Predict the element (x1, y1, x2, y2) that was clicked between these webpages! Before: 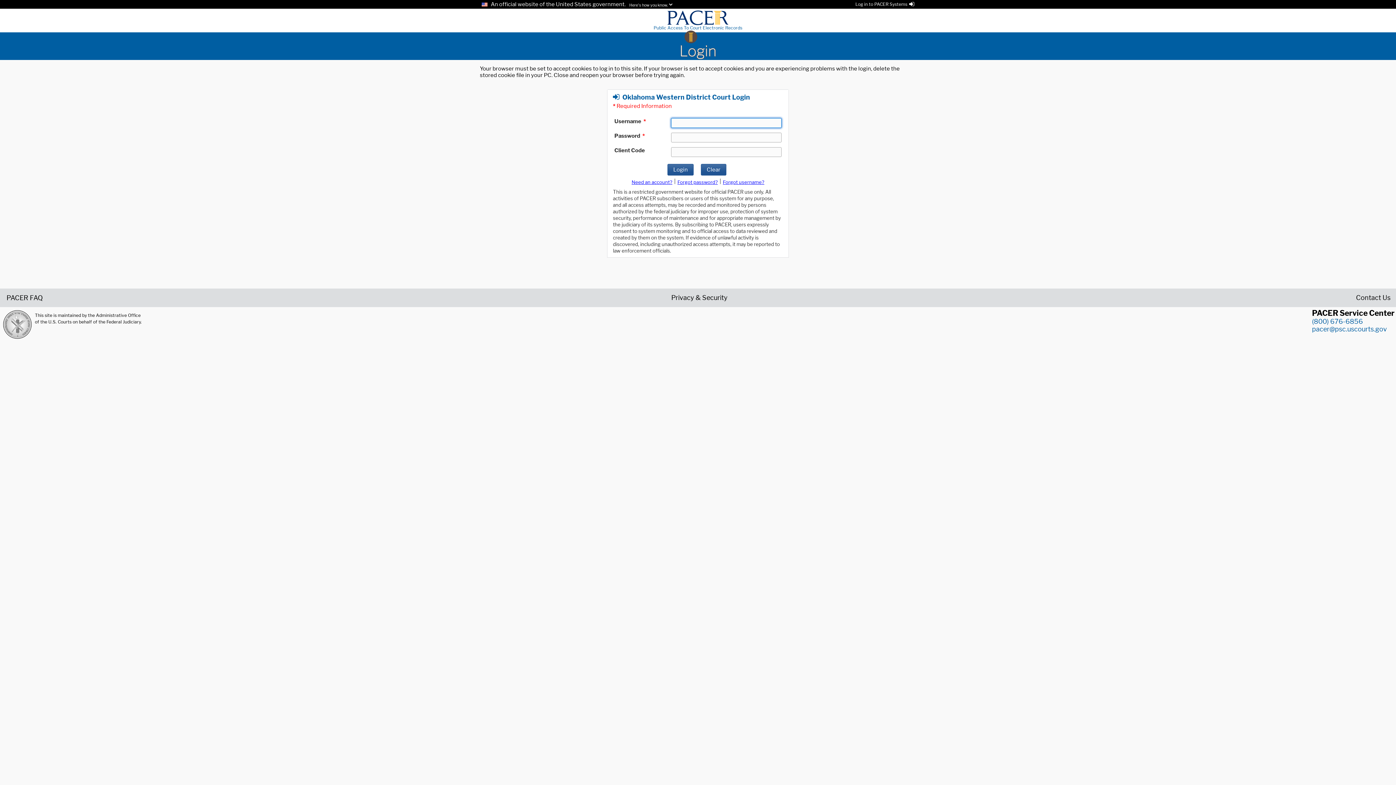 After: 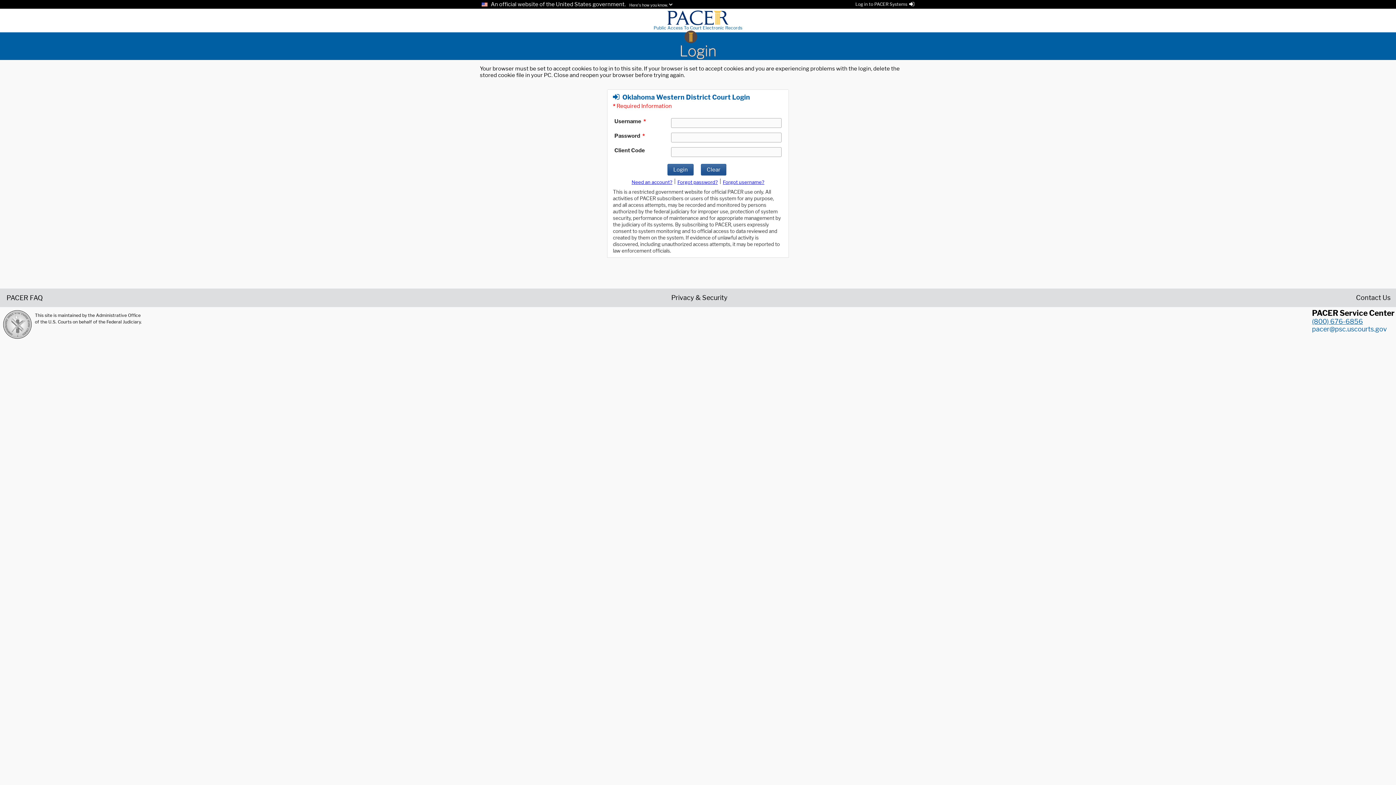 Action: bbox: (1312, 317, 1363, 325) label: (800) 676-6856